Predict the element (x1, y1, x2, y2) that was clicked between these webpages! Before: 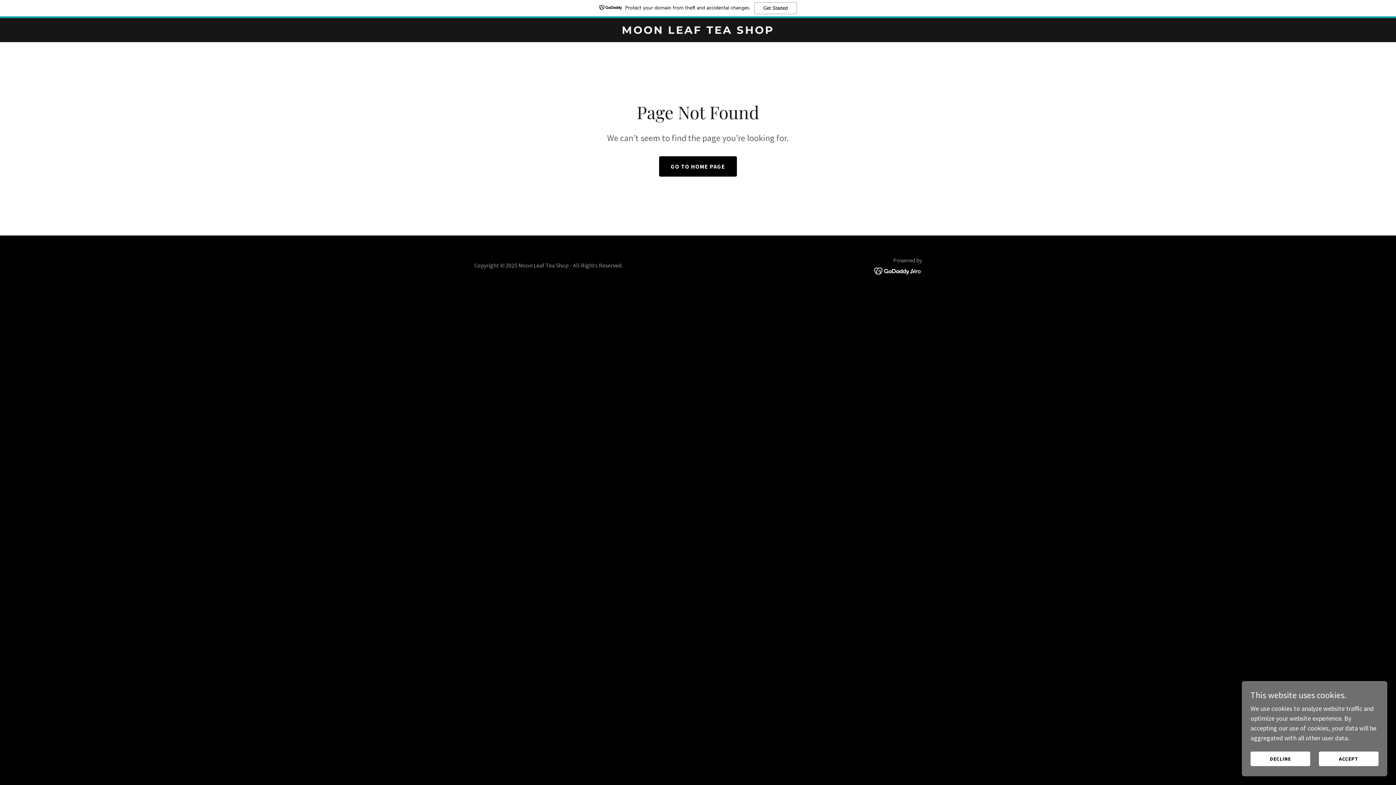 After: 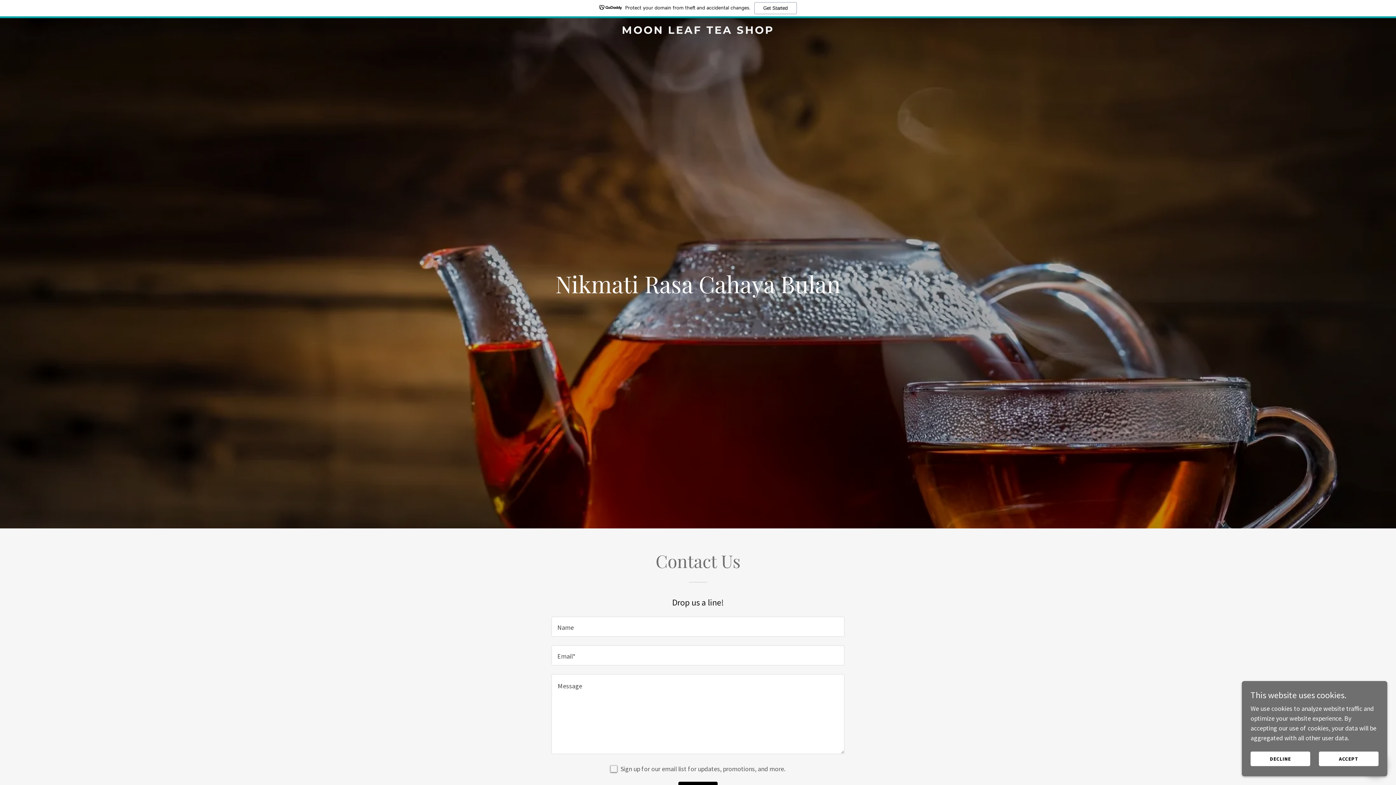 Action: bbox: (659, 156, 737, 176) label: GO TO HOME PAGE